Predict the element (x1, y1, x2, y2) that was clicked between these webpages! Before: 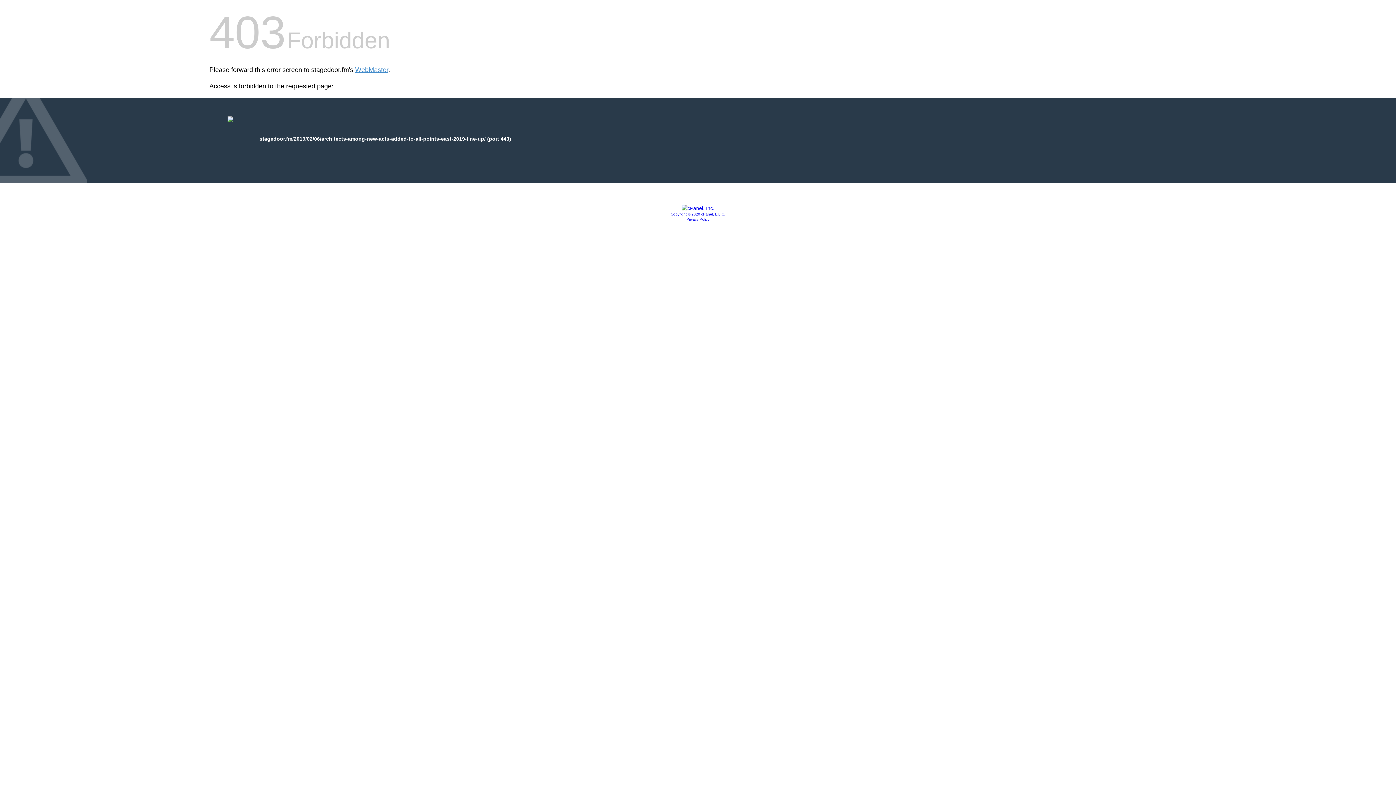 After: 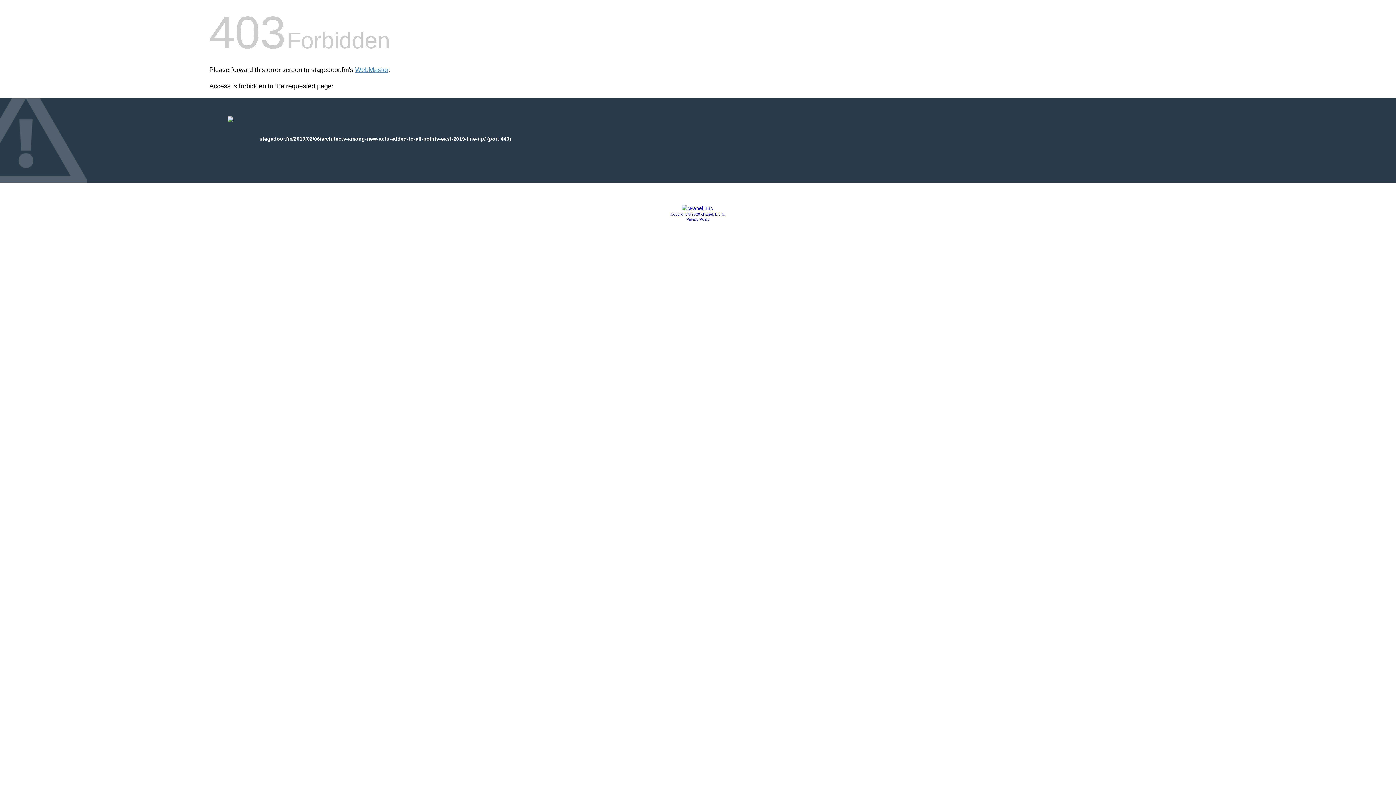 Action: label: Copyright © 2020 cPanel, L.L.C. bbox: (670, 212, 725, 216)